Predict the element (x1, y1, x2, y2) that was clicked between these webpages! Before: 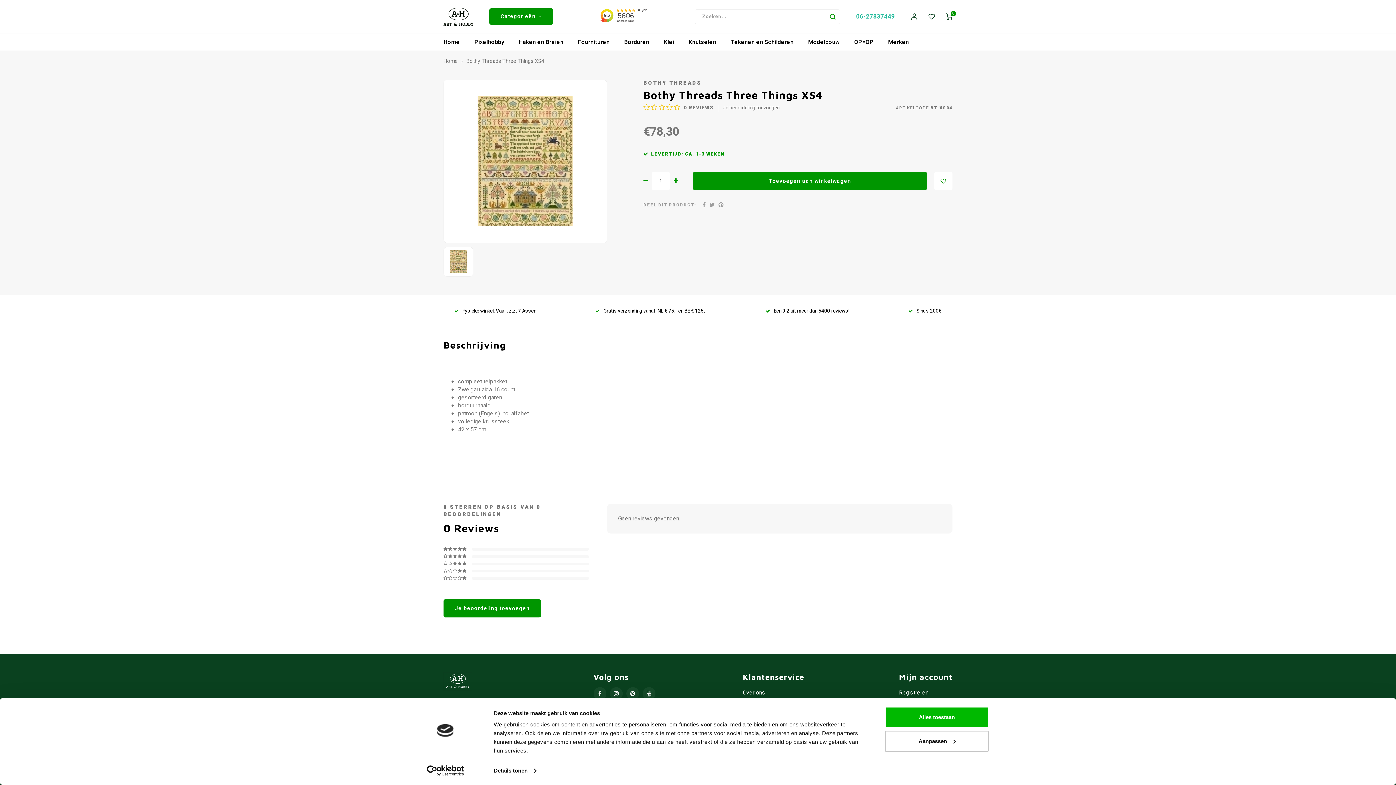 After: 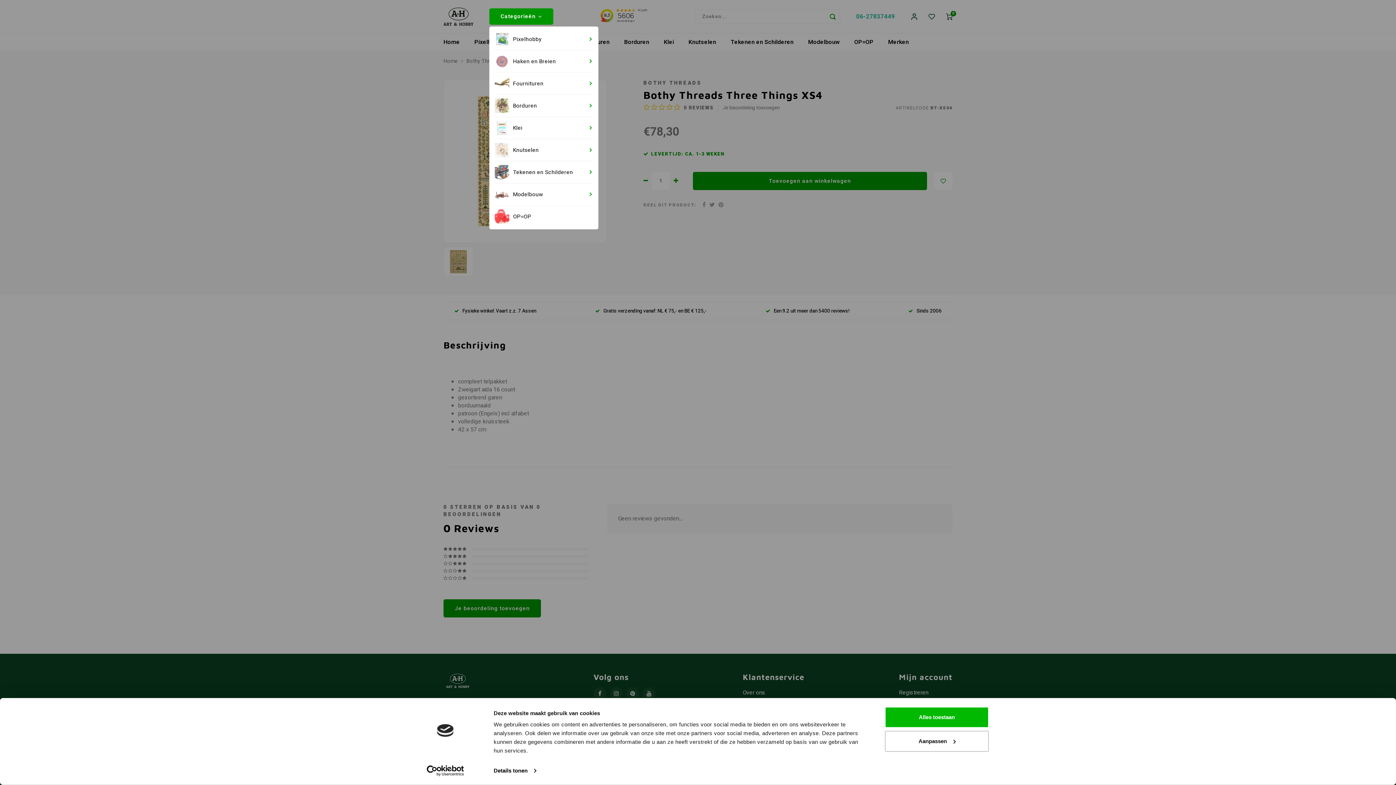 Action: bbox: (489, 8, 553, 24) label: Categorieën